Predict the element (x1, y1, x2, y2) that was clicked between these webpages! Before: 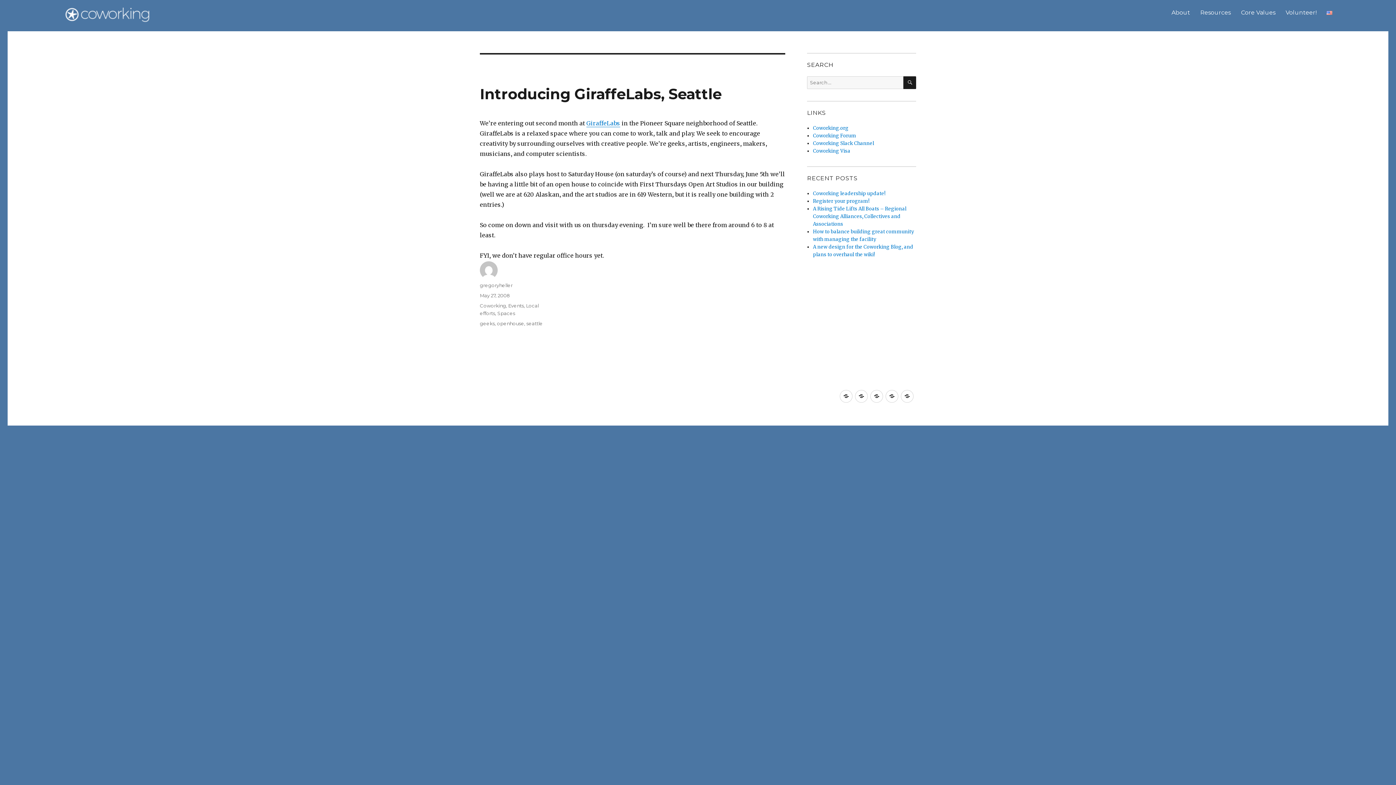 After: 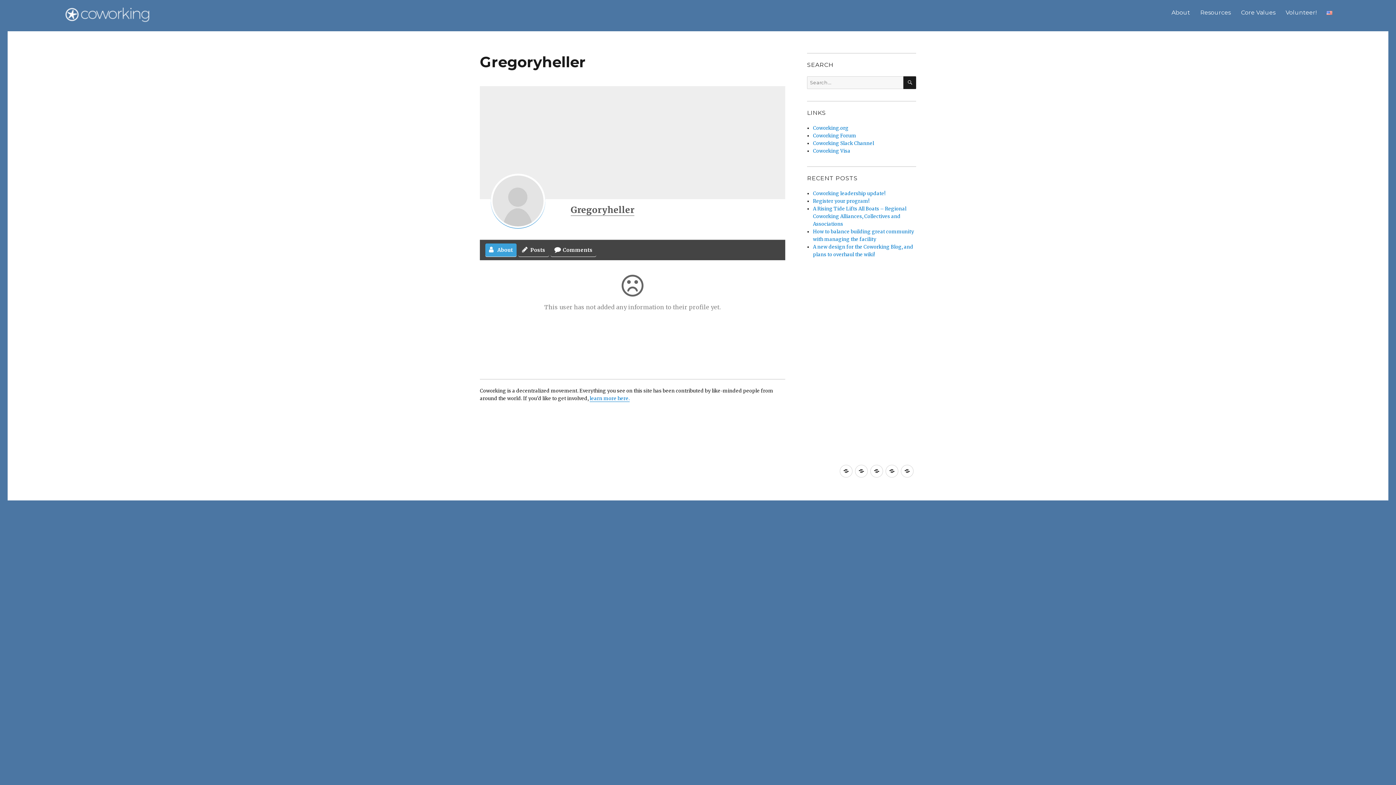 Action: label: gregoryheller bbox: (480, 282, 512, 288)